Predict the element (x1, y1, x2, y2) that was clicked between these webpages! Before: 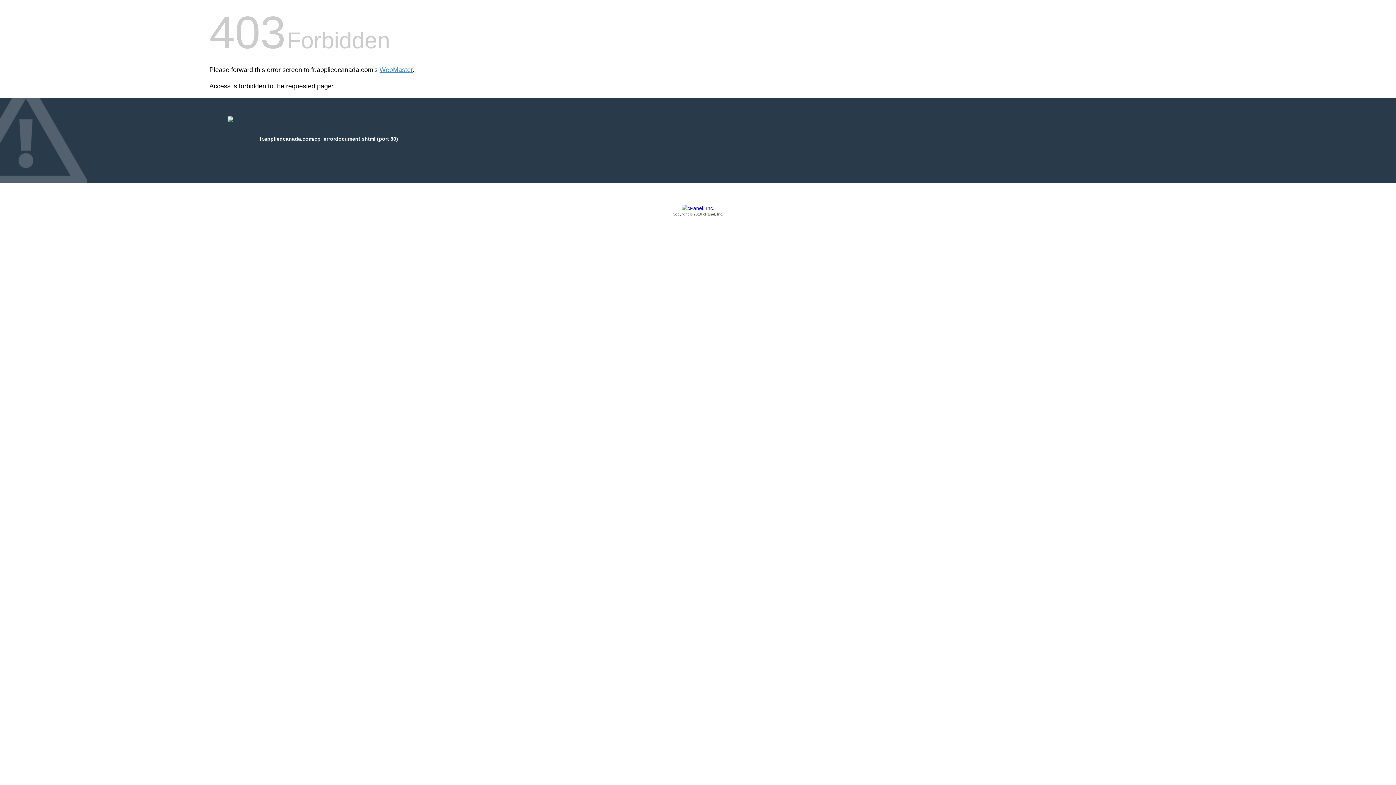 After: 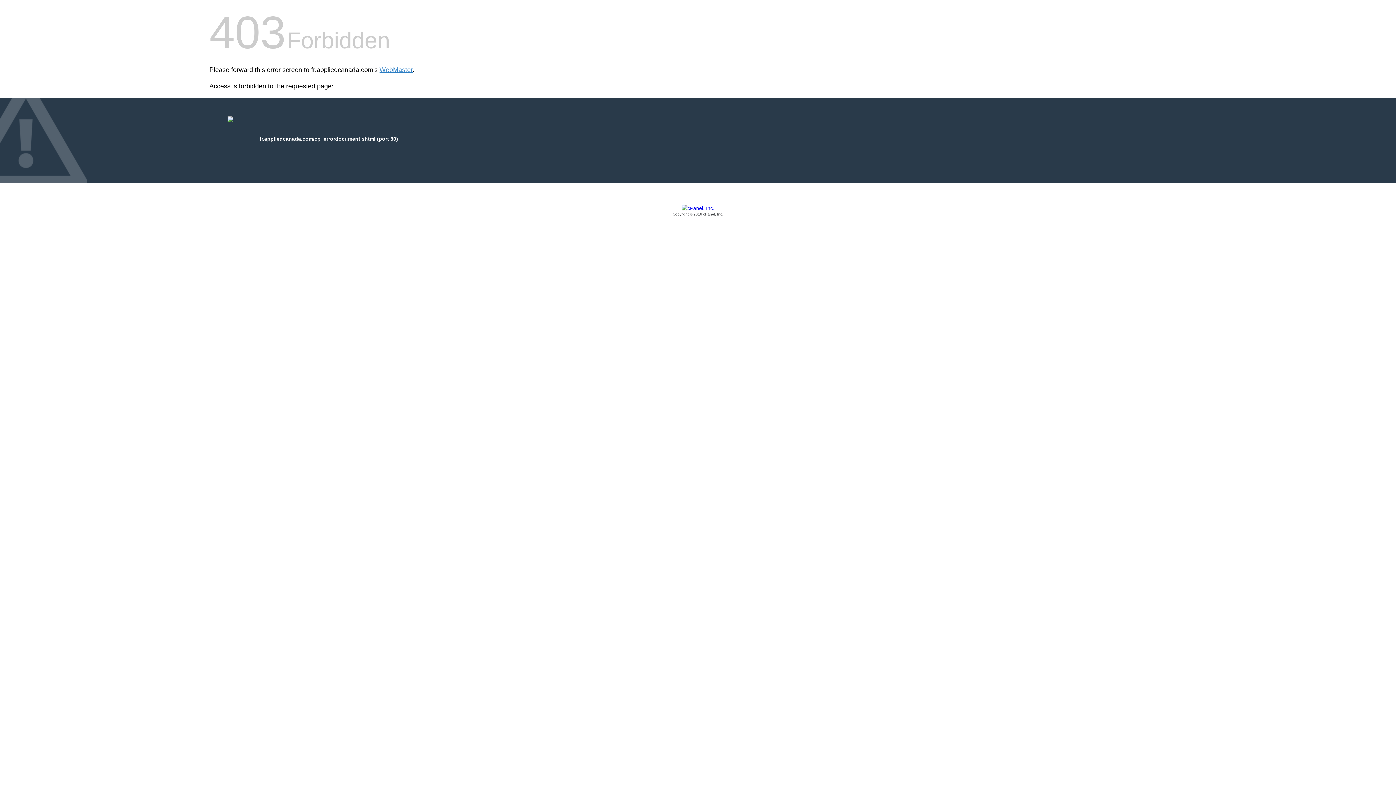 Action: bbox: (209, 205, 1186, 217) label: Copyright © 2016 cPanel, Inc.